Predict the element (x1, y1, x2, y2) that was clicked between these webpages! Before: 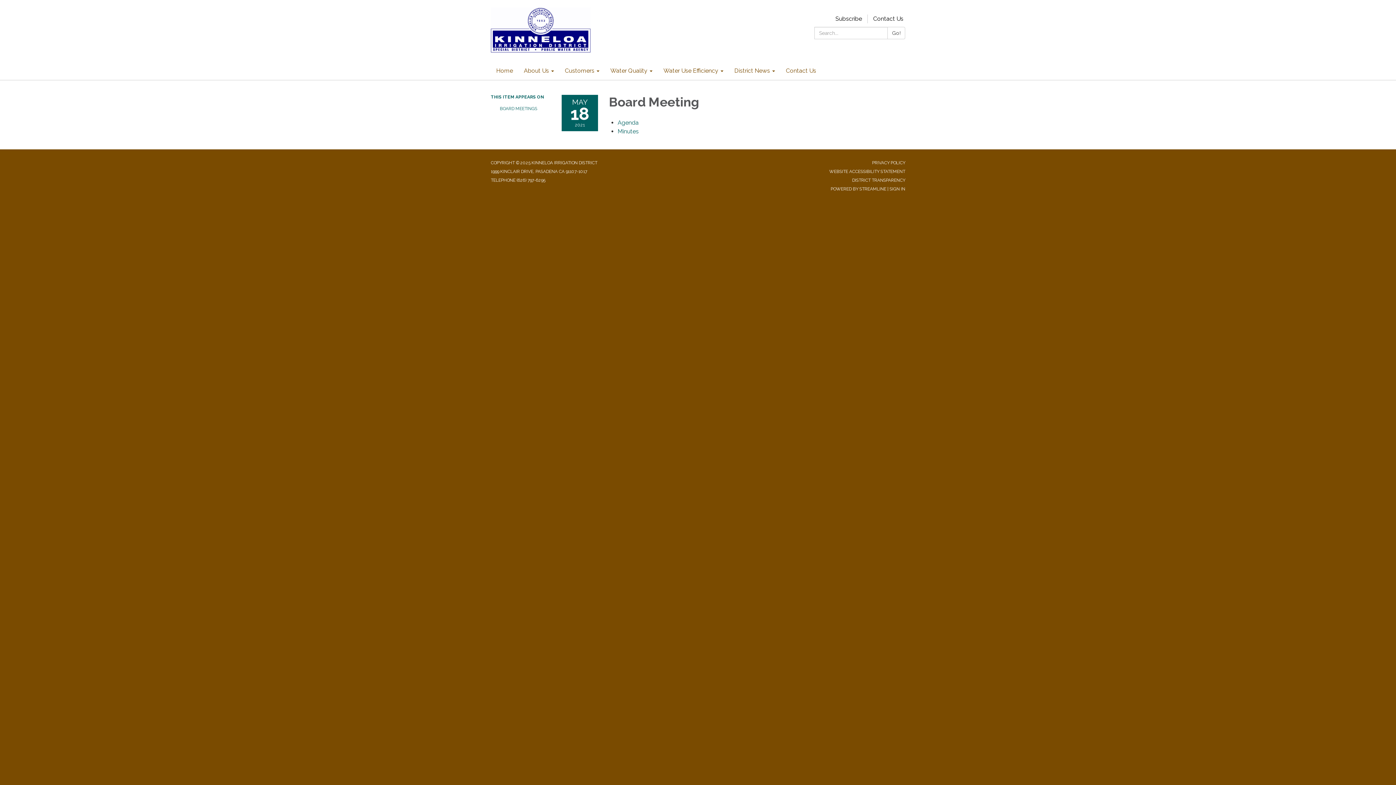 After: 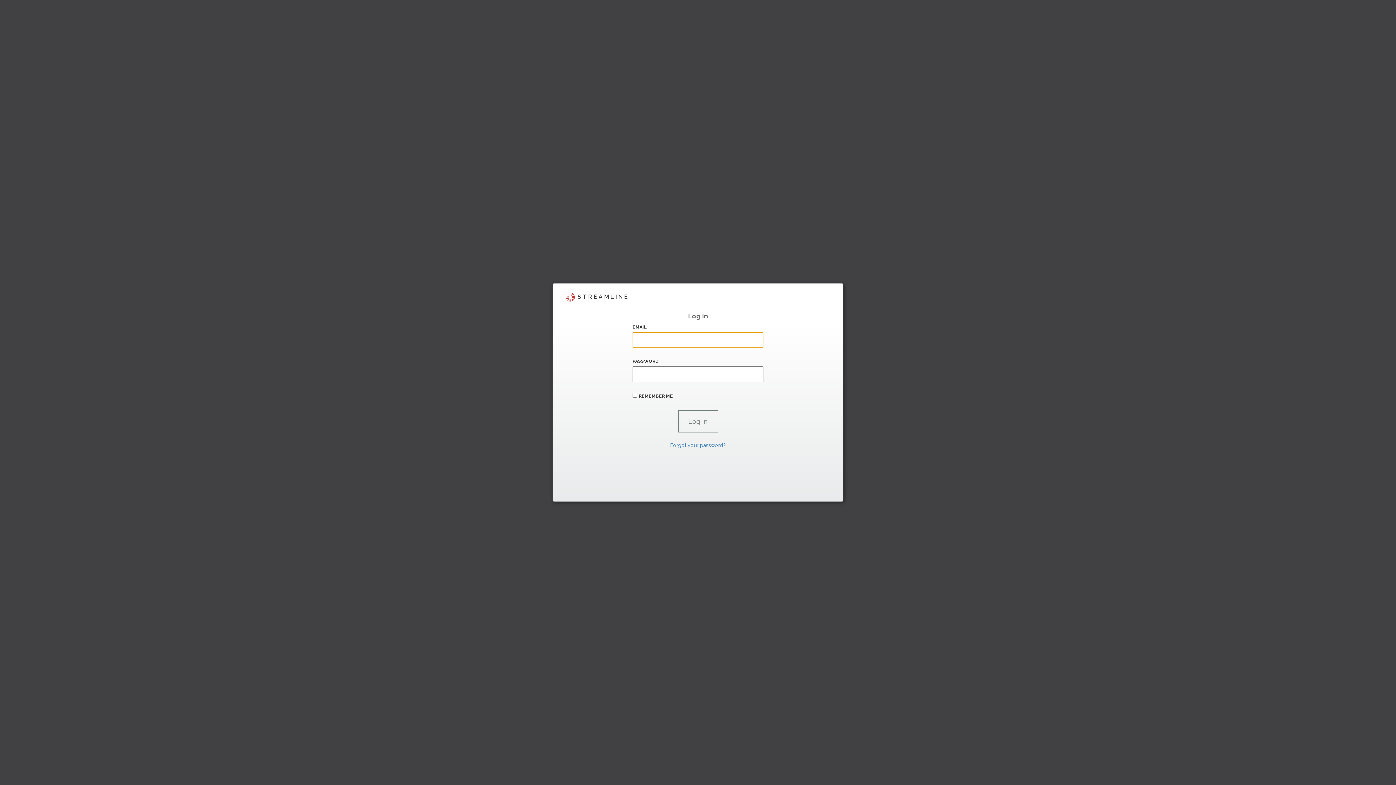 Action: bbox: (889, 186, 905, 191) label: SIGN IN